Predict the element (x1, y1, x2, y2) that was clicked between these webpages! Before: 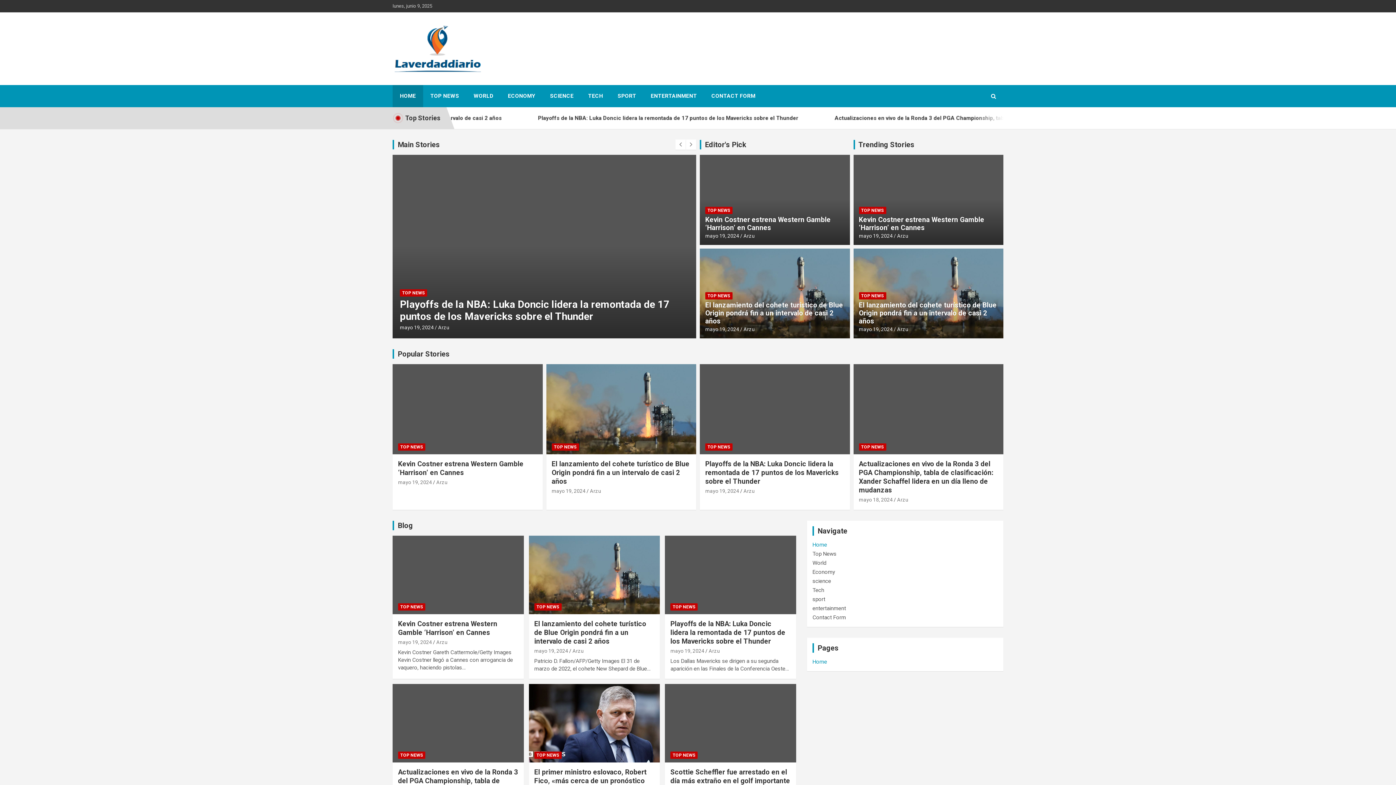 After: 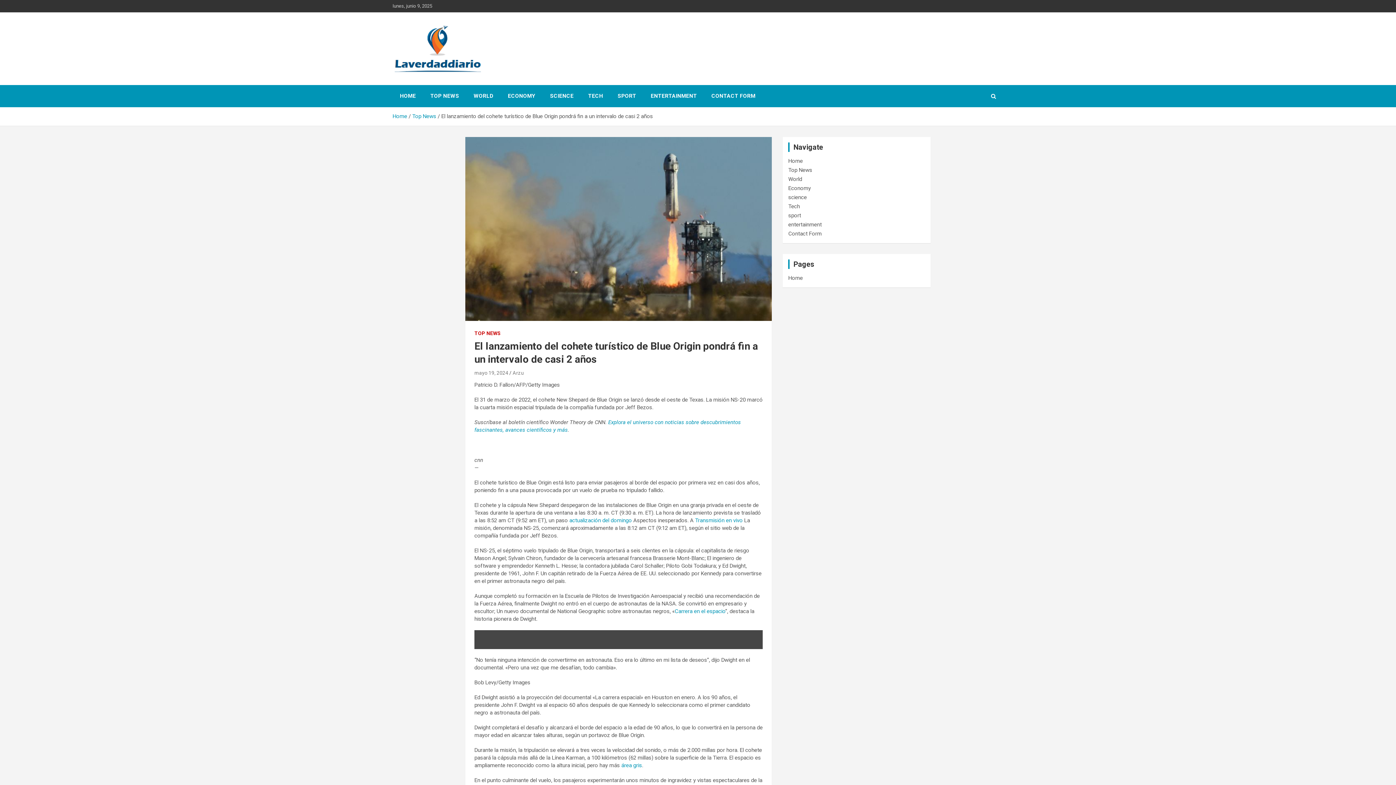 Action: label: El lanzamiento del cohete turístico de Blue Origin pondrá fin a un intervalo de casi 2 años bbox: (705, 301, 843, 325)